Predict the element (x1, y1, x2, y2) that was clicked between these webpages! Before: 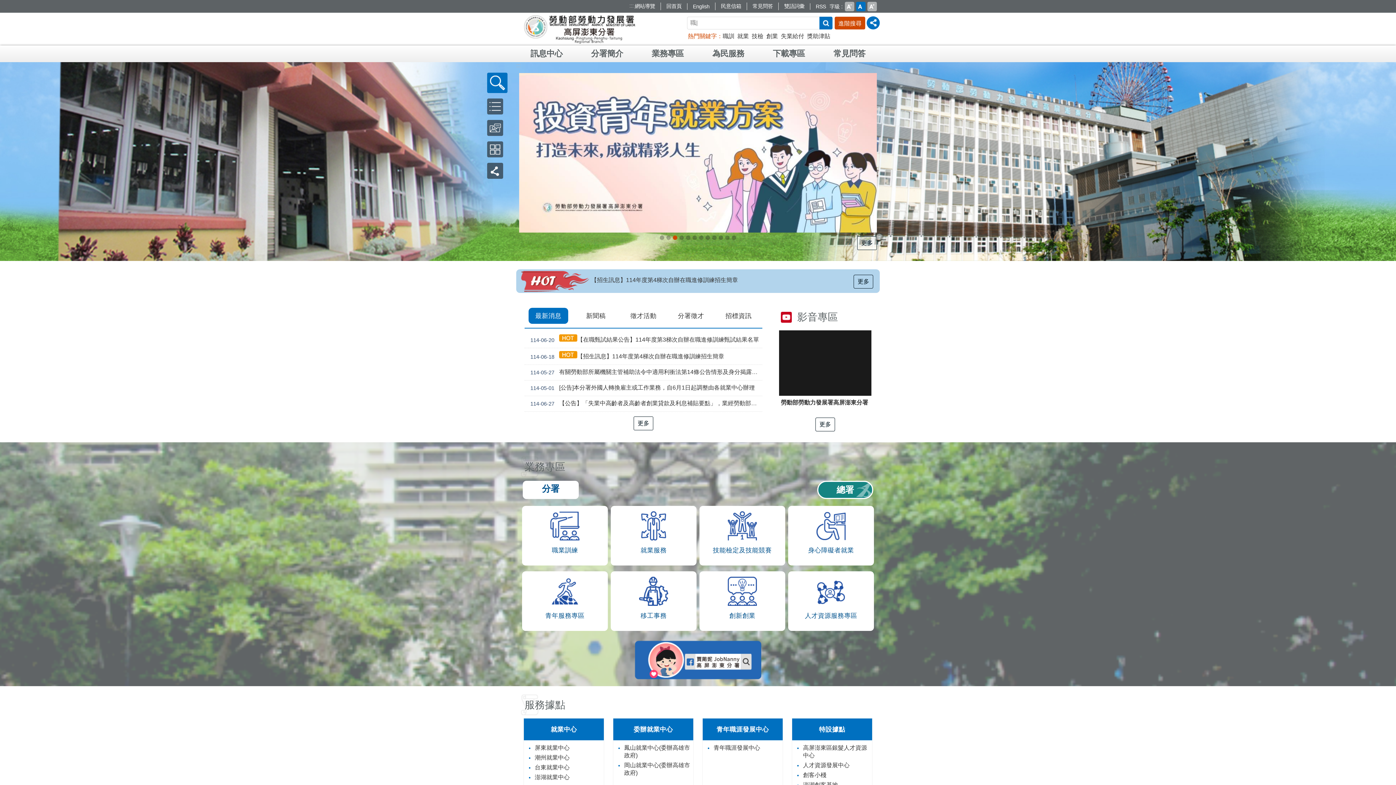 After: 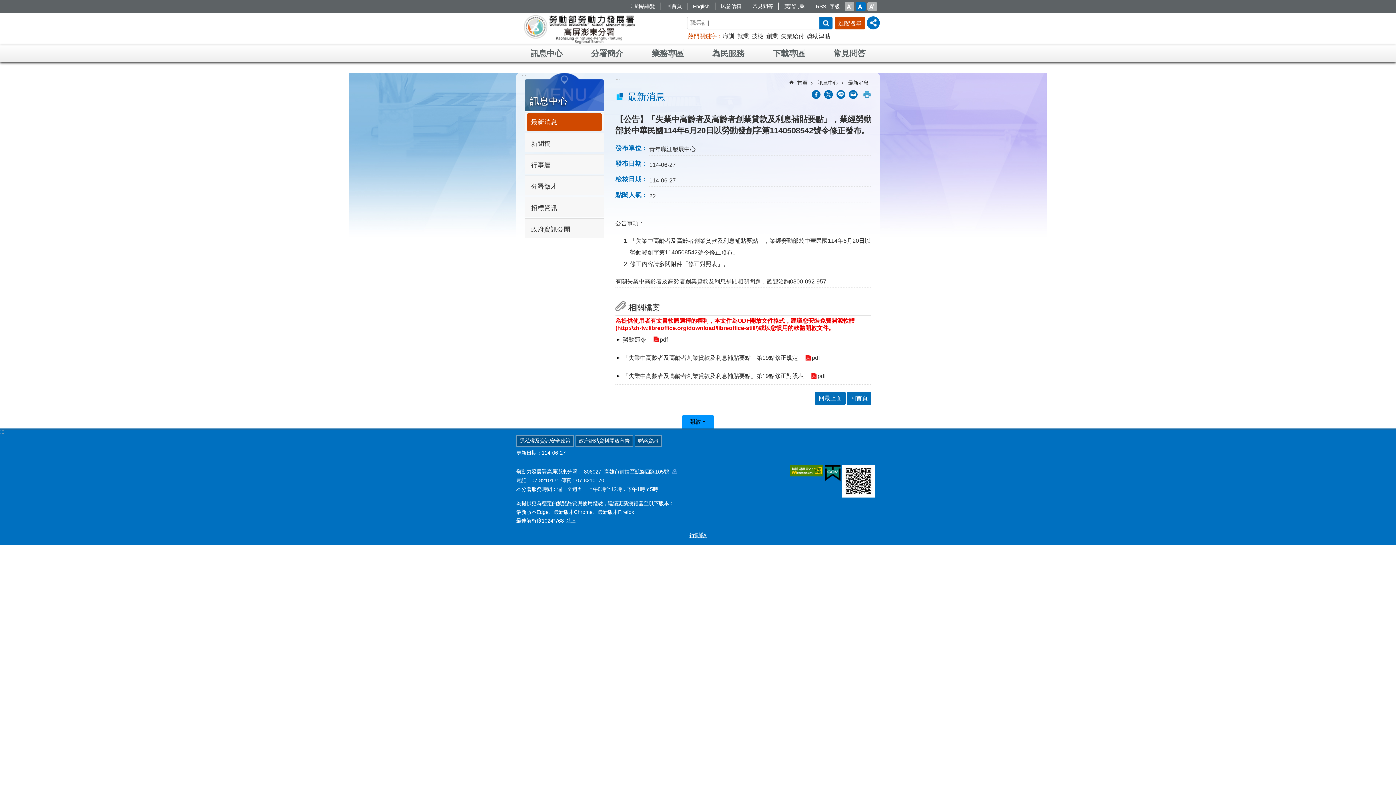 Action: label: 114-06-27【公告】「失業中高齡者及高齡者創業貸款及利息補貼要點」，業經勞動部於中華民國114年6月20日以勞動發創字第1140508542號令修正發布。 bbox: (524, 396, 762, 411)